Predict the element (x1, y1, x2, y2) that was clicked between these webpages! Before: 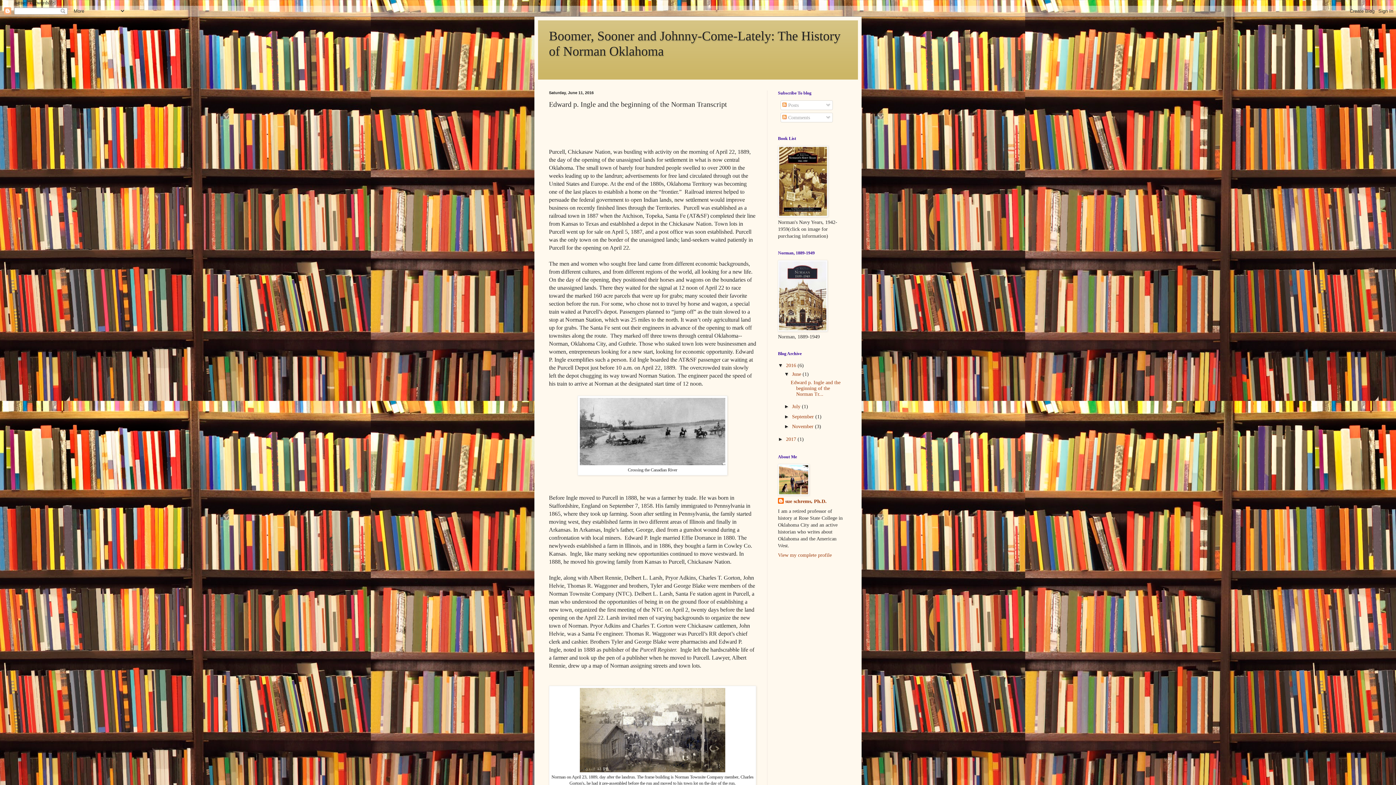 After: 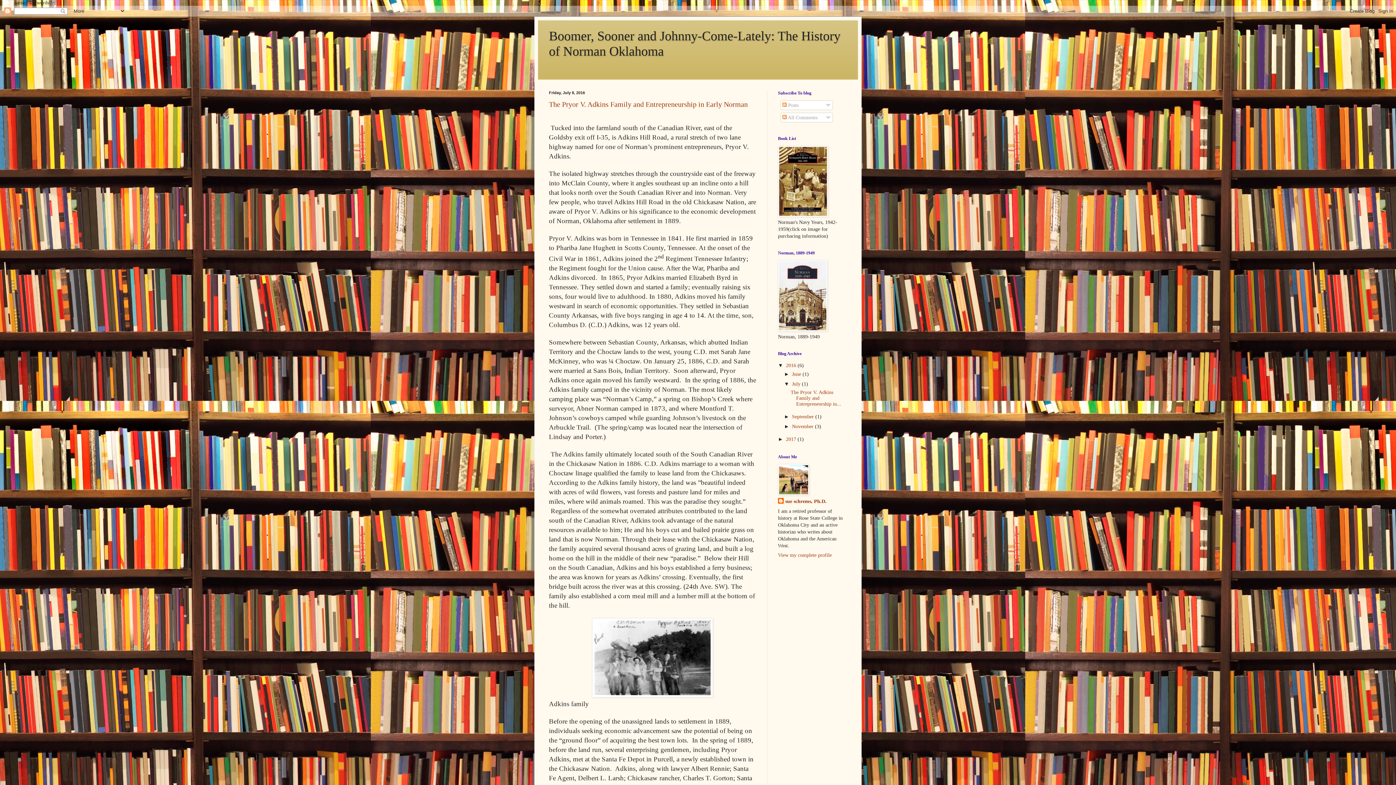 Action: bbox: (792, 404, 802, 409) label: July 